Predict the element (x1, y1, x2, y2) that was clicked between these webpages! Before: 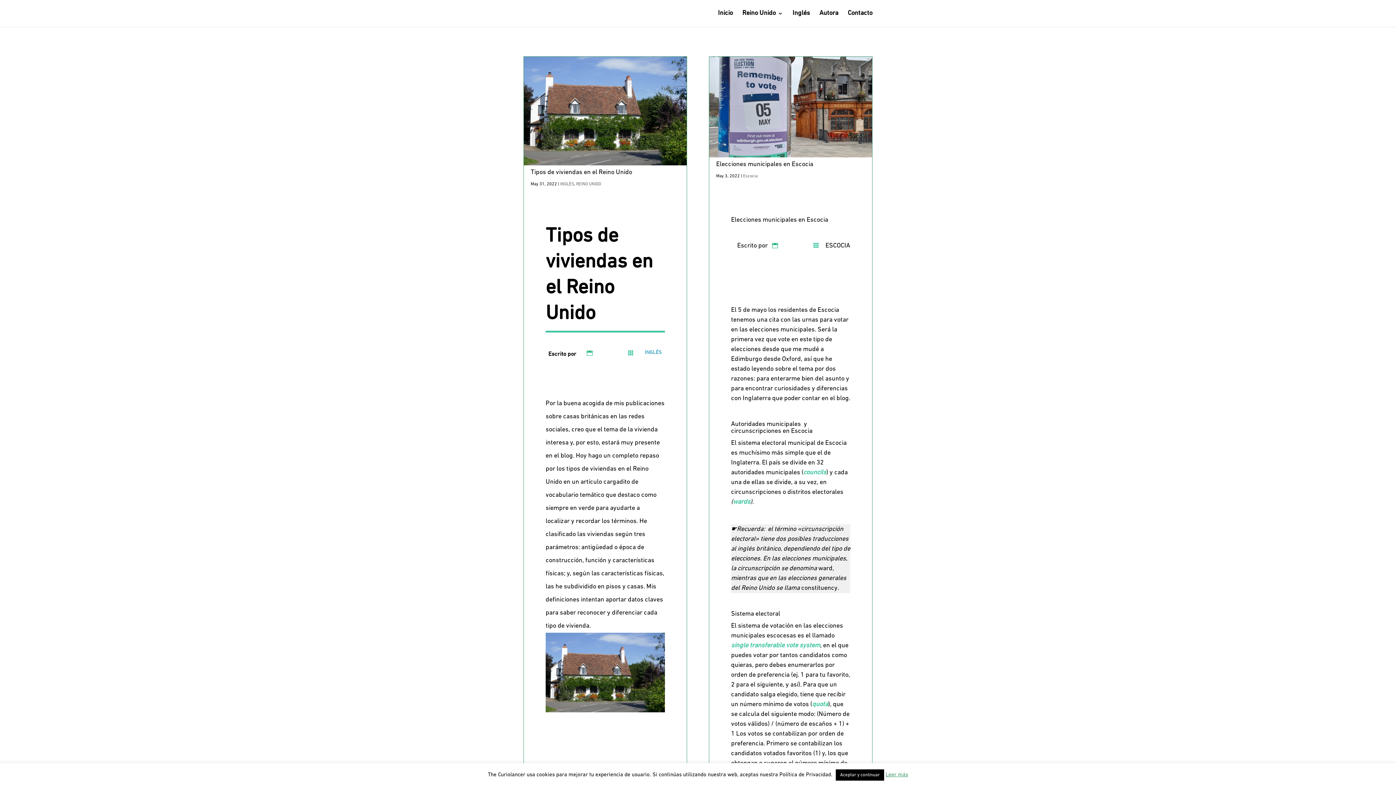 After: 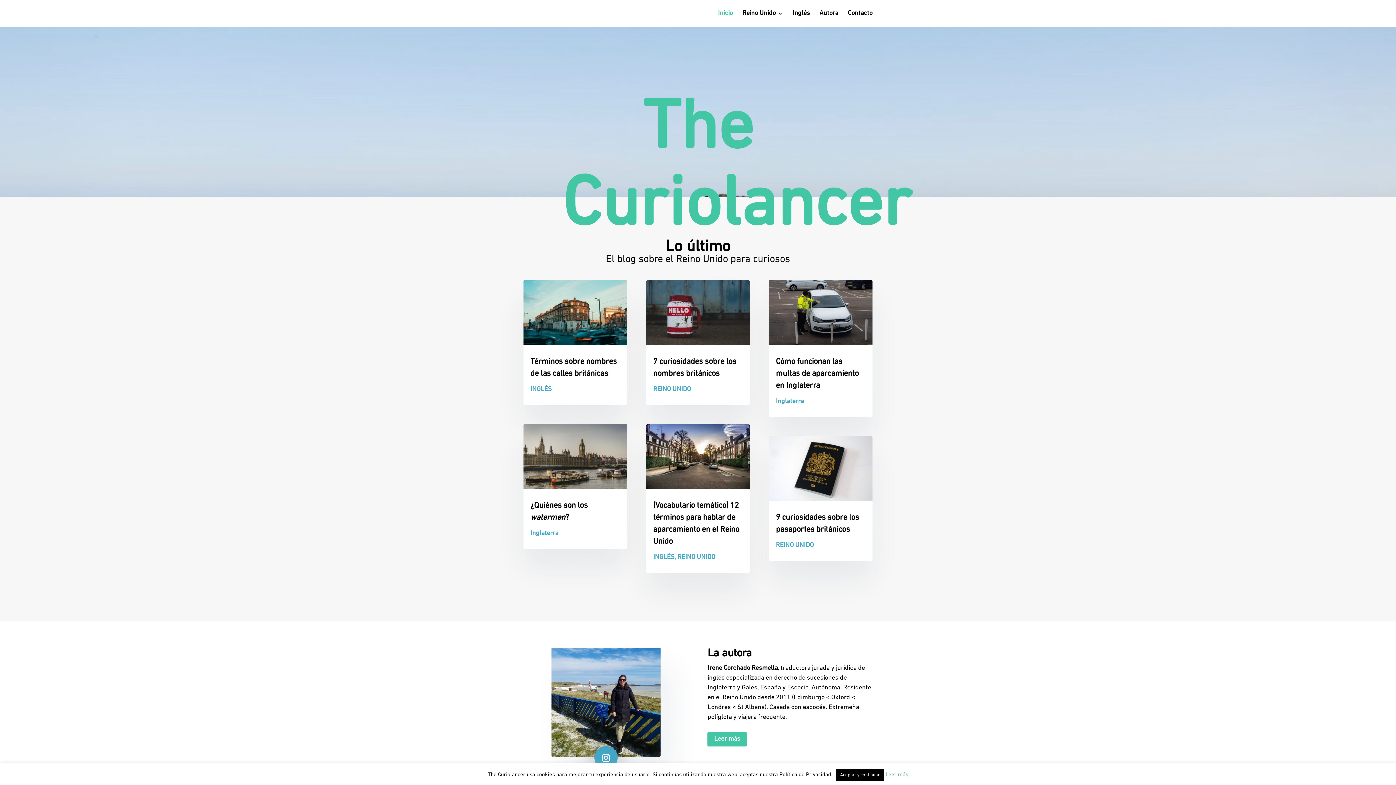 Action: bbox: (718, 10, 733, 26) label: Inicio